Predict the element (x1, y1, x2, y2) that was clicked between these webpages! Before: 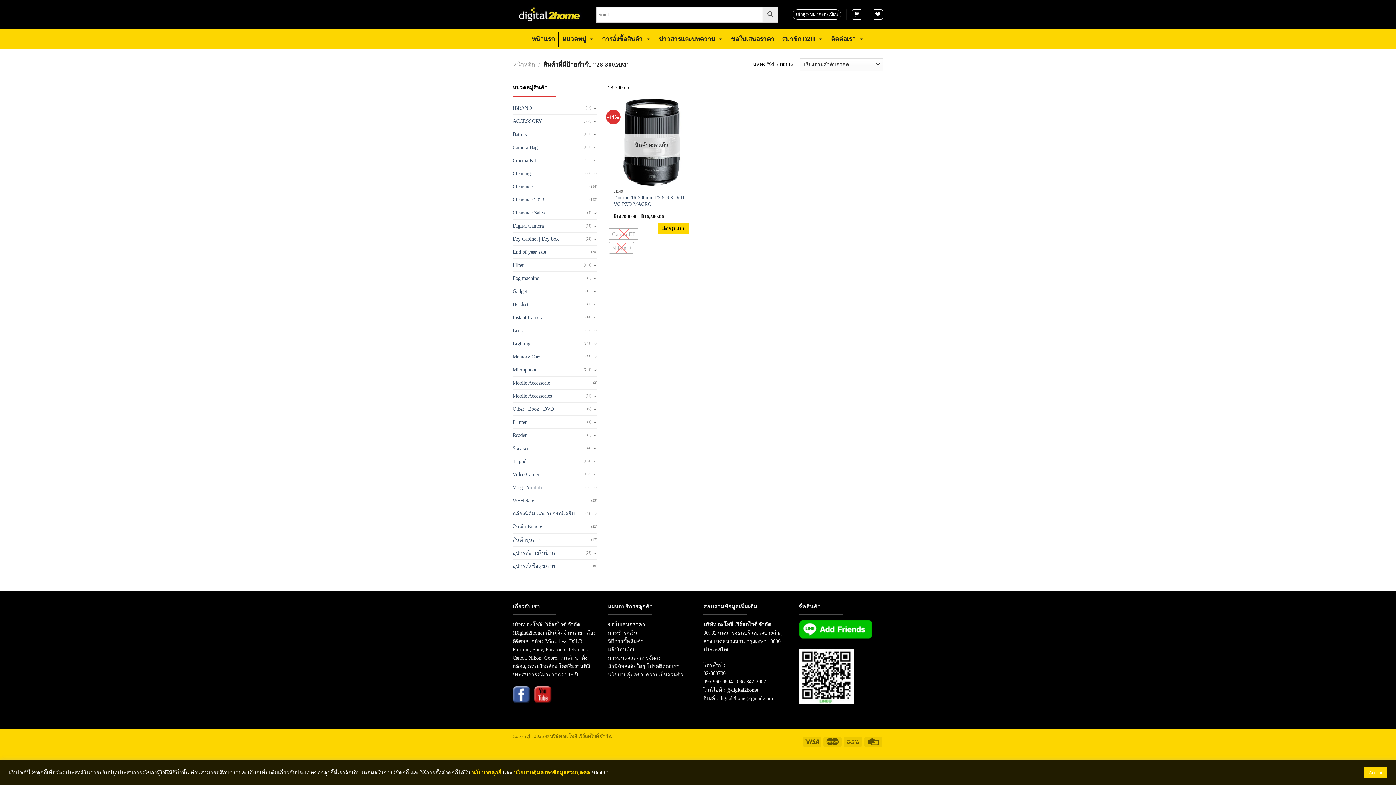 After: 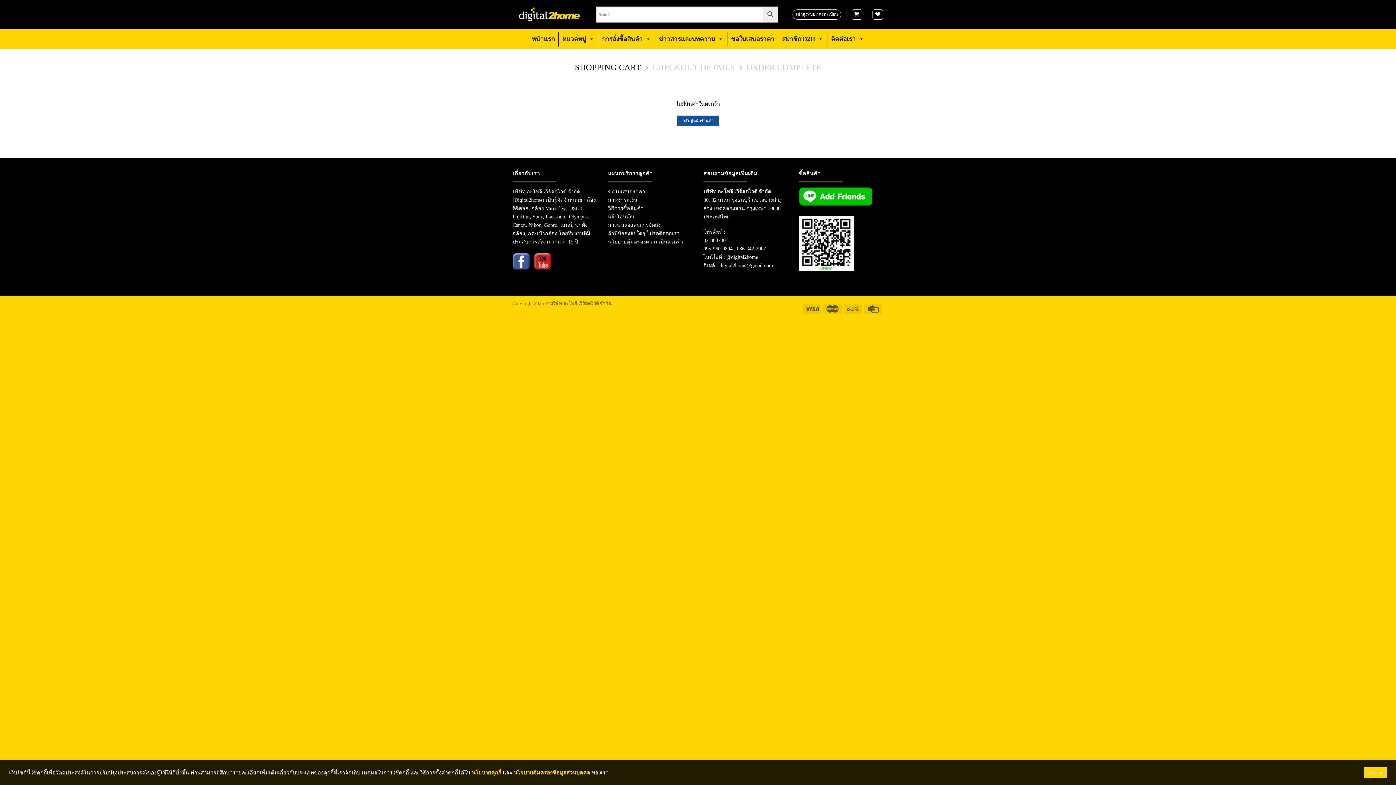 Action: bbox: (852, 9, 862, 19)